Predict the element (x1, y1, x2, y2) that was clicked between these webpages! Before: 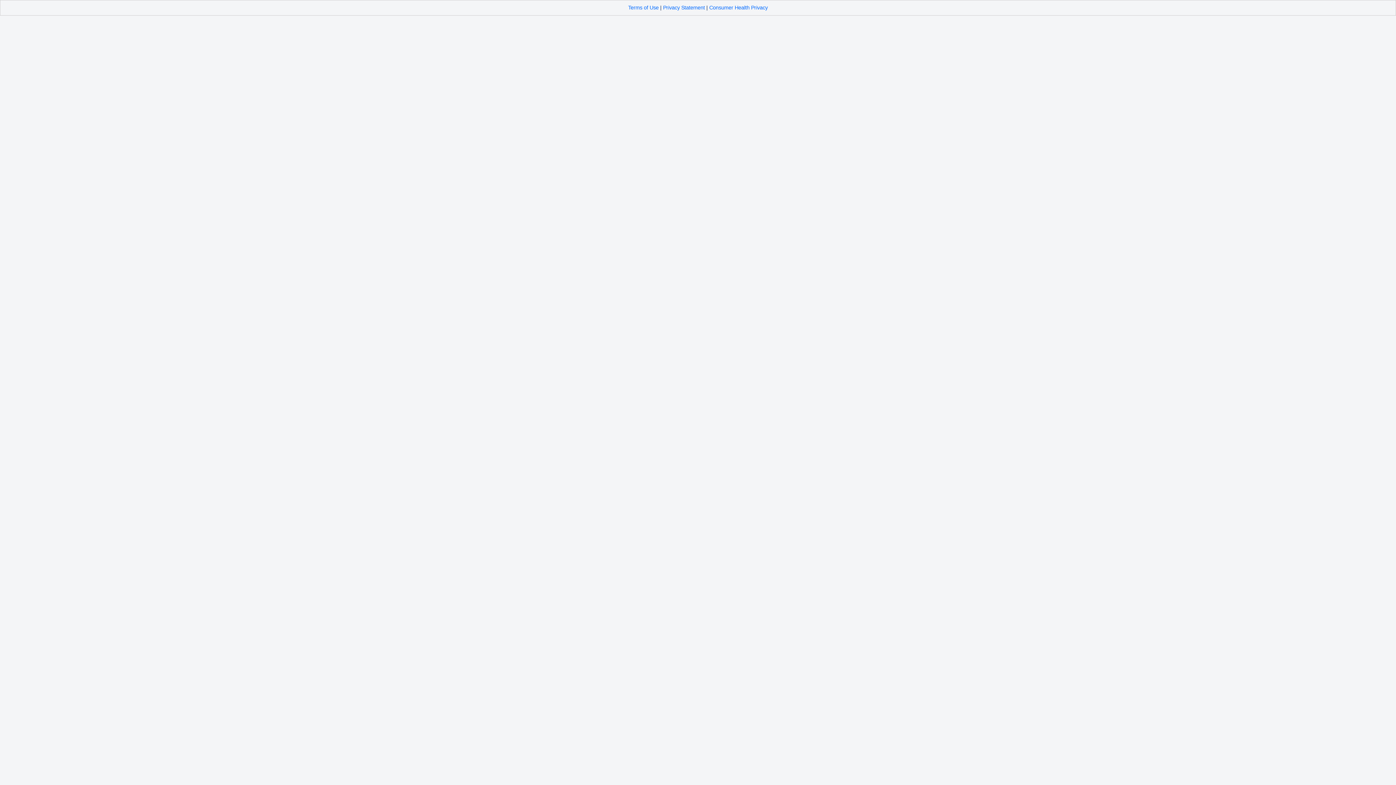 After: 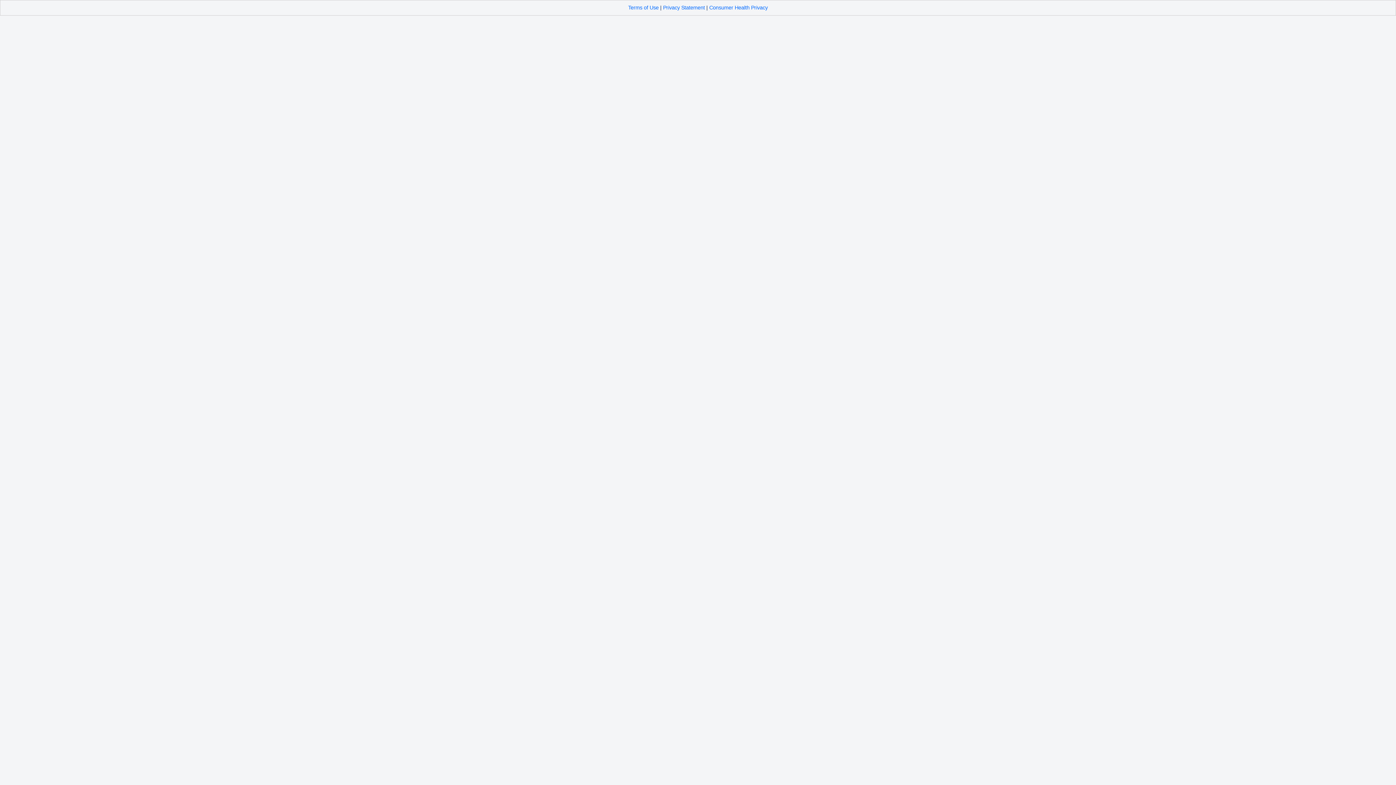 Action: bbox: (709, 4, 768, 10) label: Consumer Health Privacy